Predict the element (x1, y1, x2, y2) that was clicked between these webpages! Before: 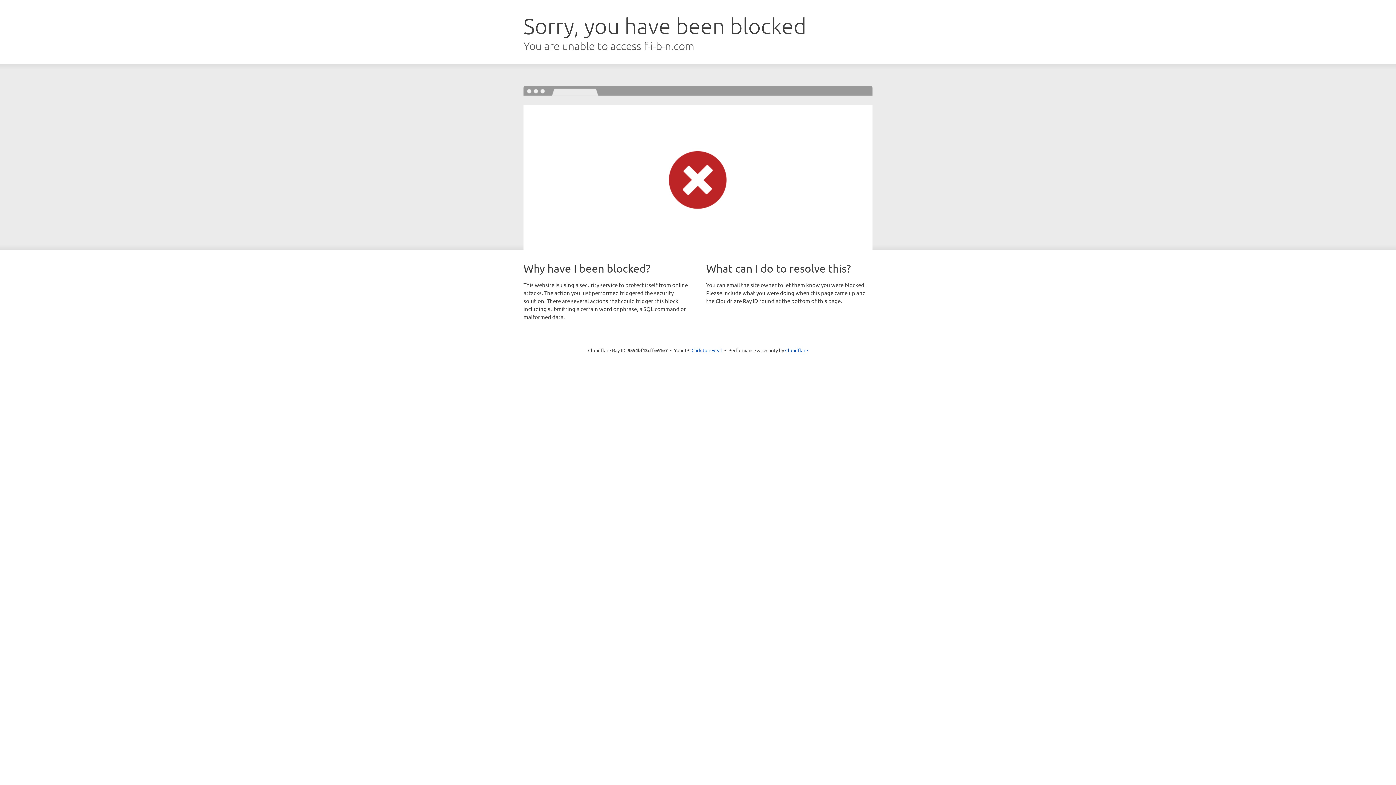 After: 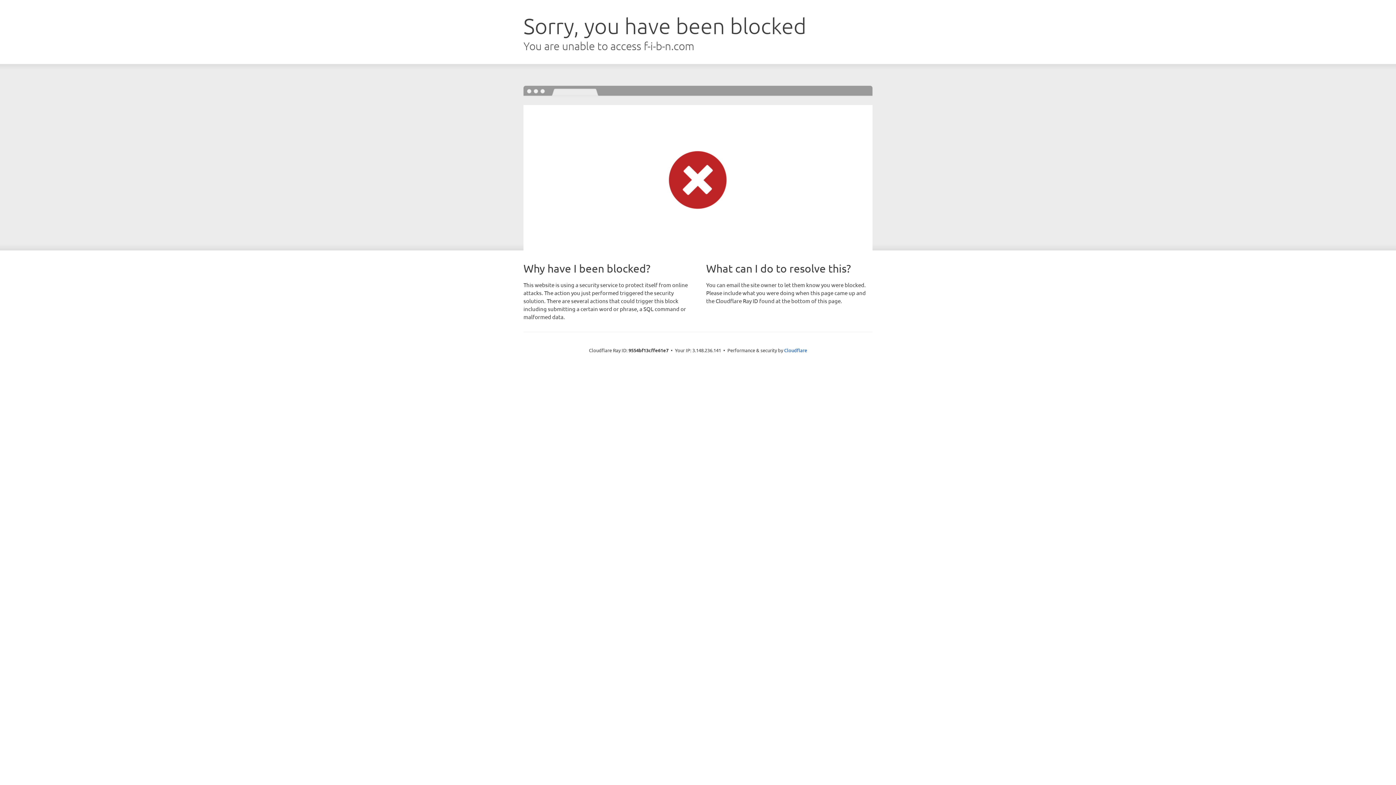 Action: bbox: (691, 346, 722, 353) label: Click to reveal